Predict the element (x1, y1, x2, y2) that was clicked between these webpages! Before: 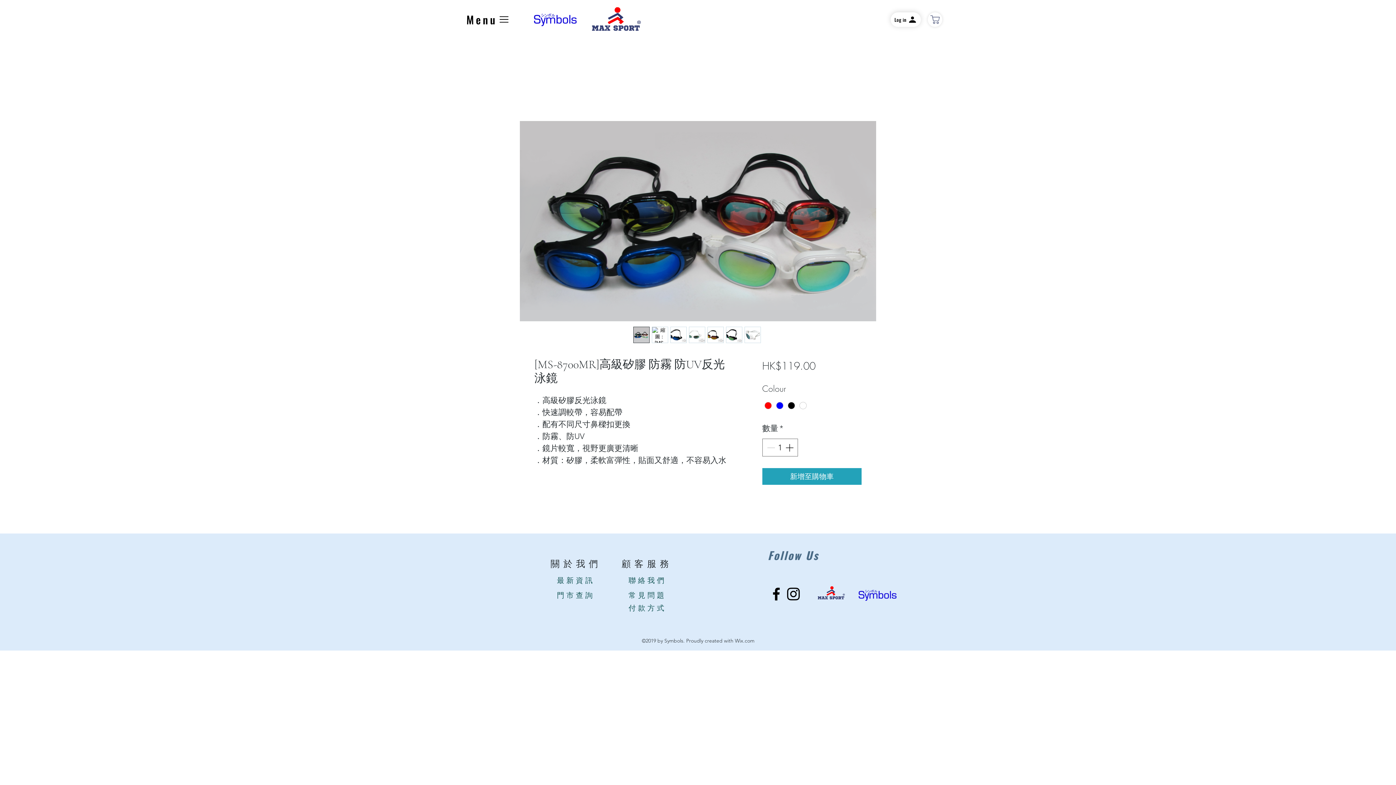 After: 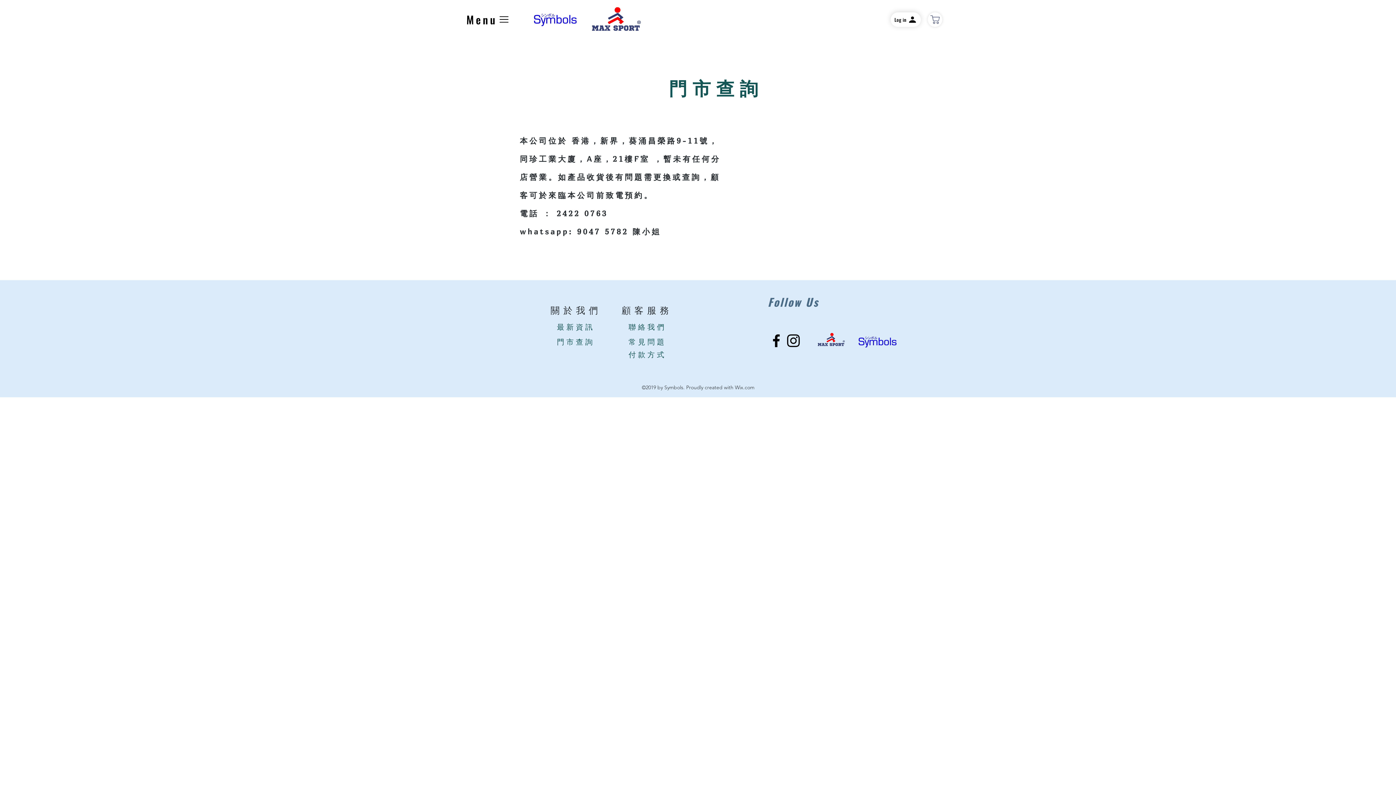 Action: bbox: (557, 591, 594, 600) label: 門市查詢